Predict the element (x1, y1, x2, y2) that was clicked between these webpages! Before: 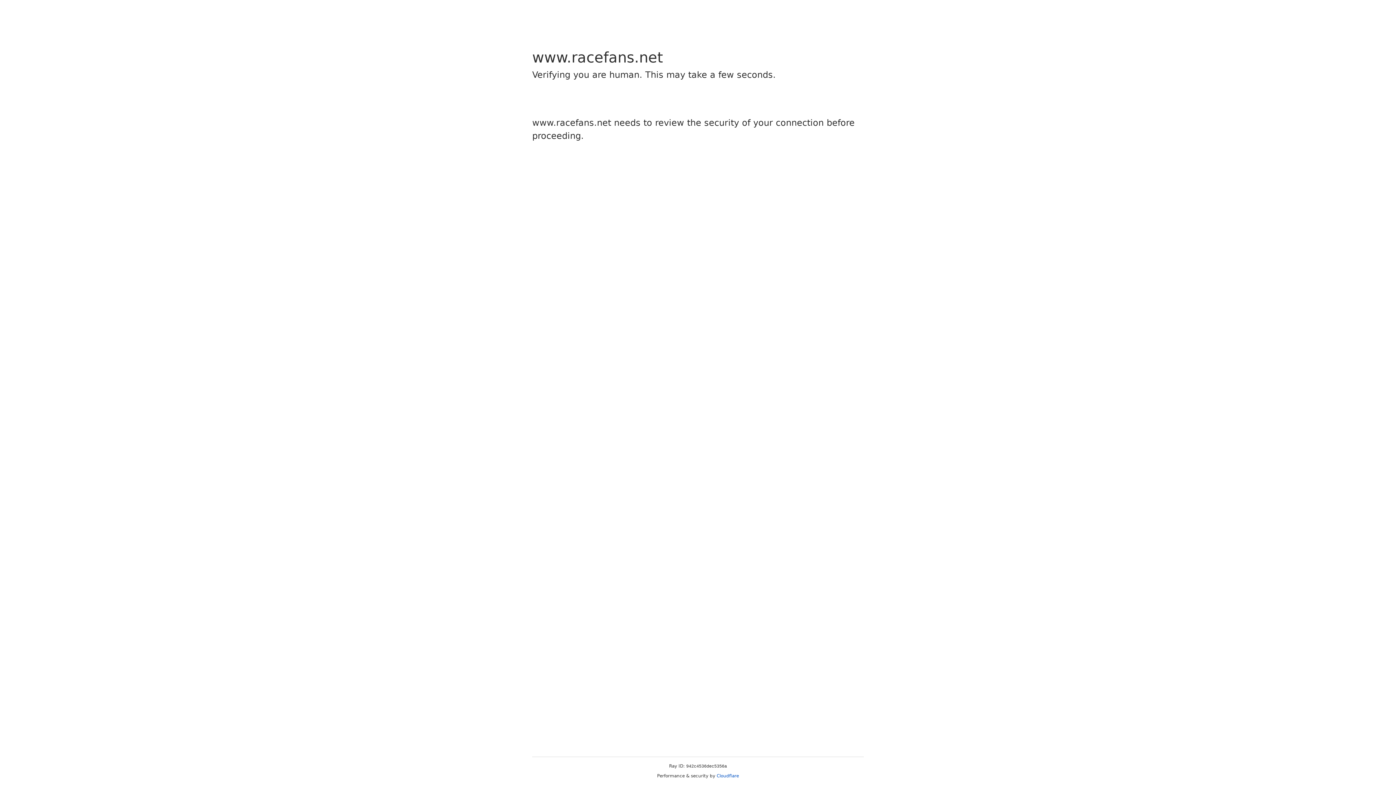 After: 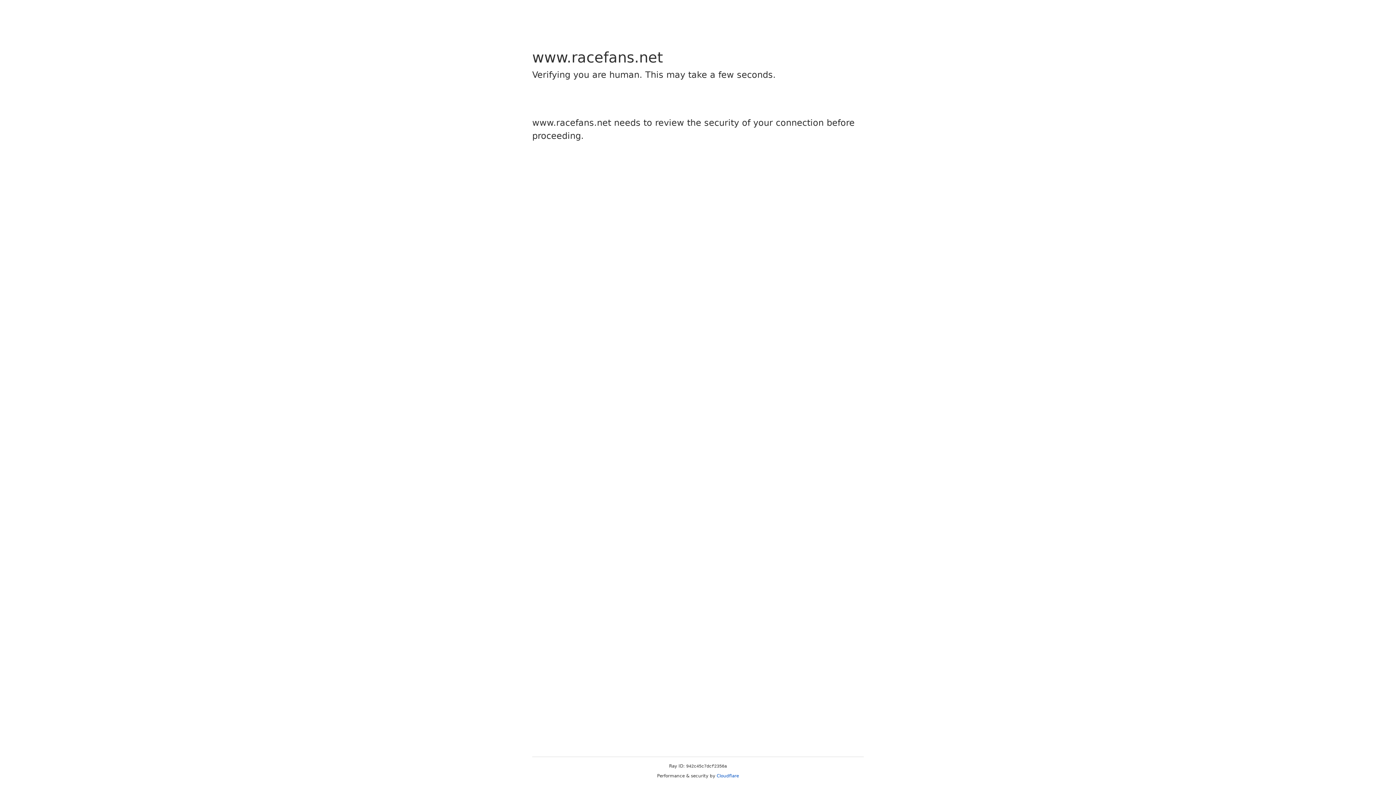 Action: label: Cloudflare bbox: (716, 773, 739, 778)